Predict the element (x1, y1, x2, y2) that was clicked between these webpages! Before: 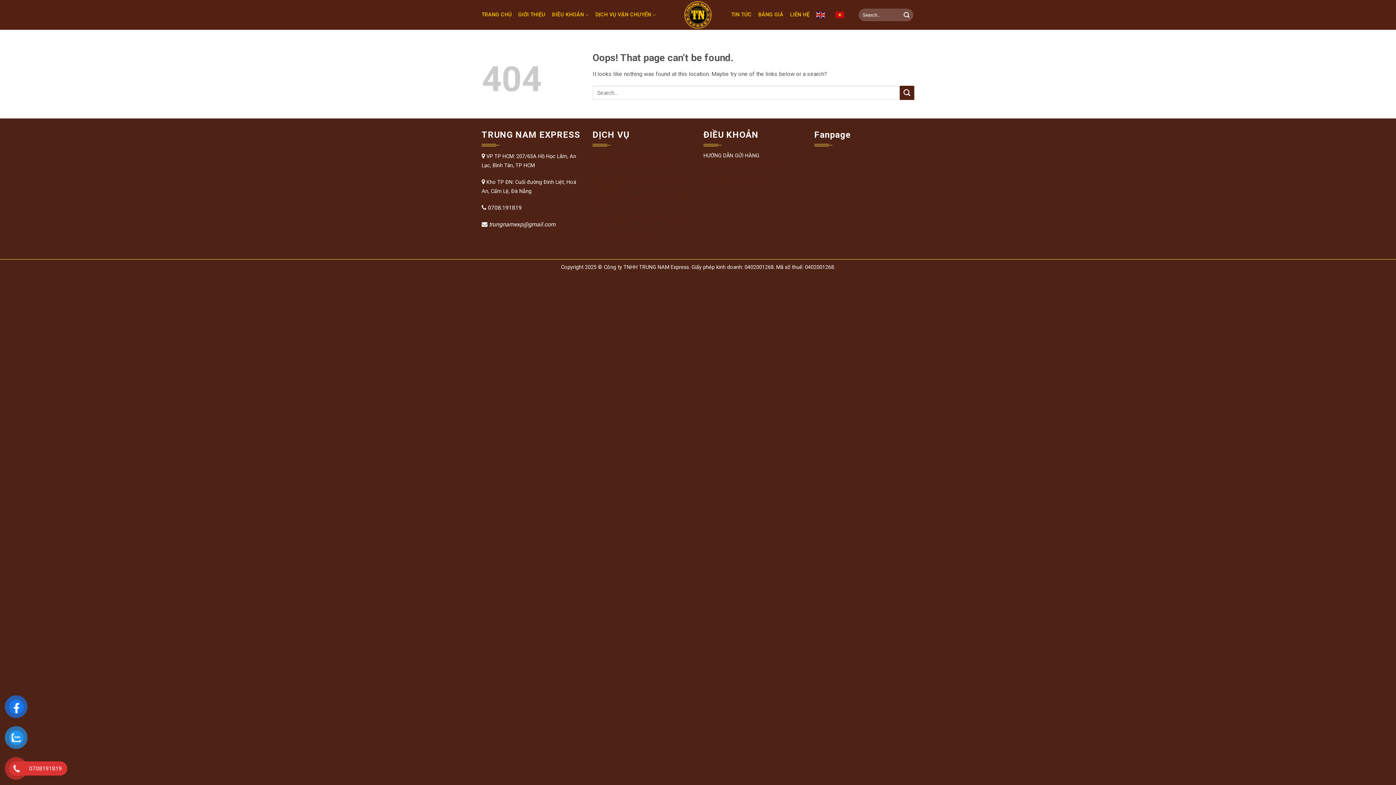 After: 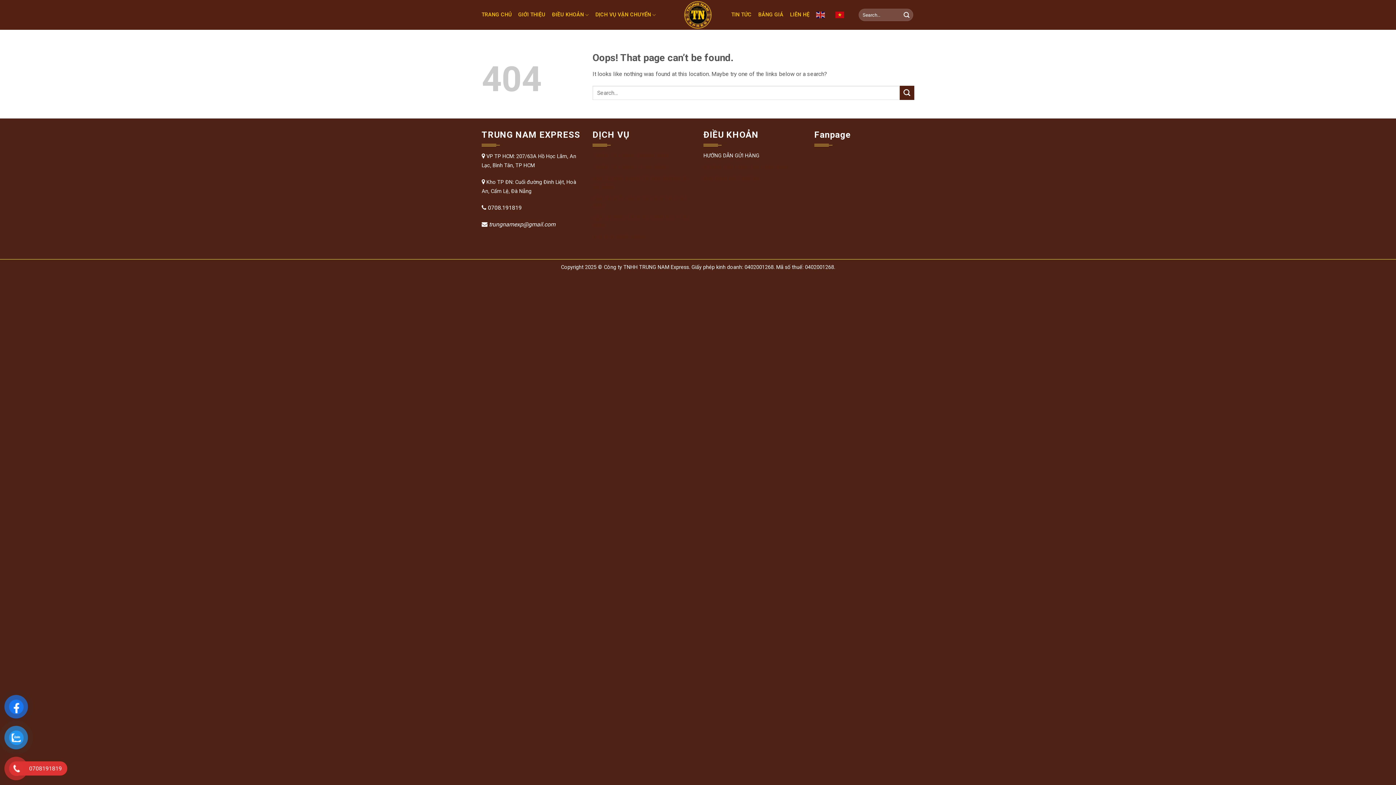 Action: bbox: (487, 220, 555, 227) label:  trungnamexp@gmail.com